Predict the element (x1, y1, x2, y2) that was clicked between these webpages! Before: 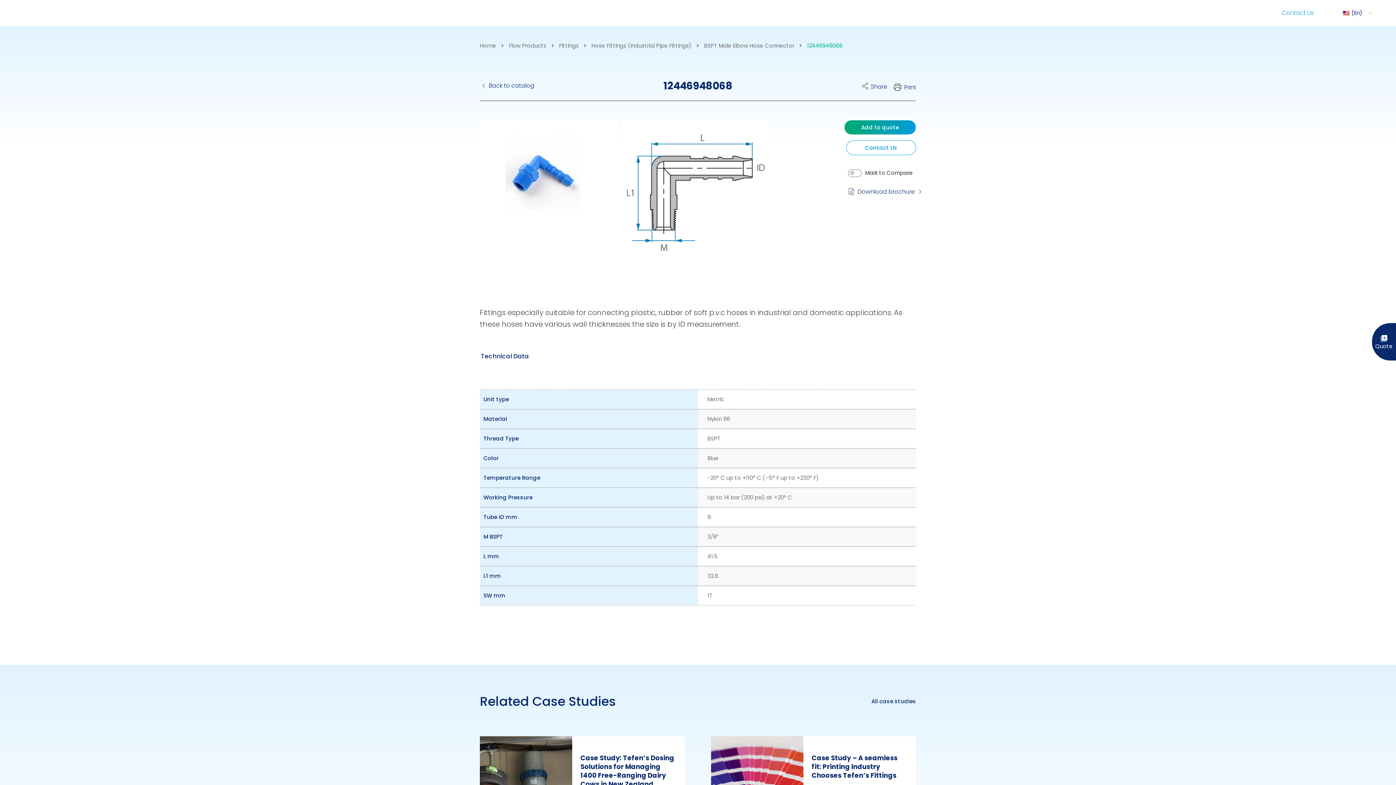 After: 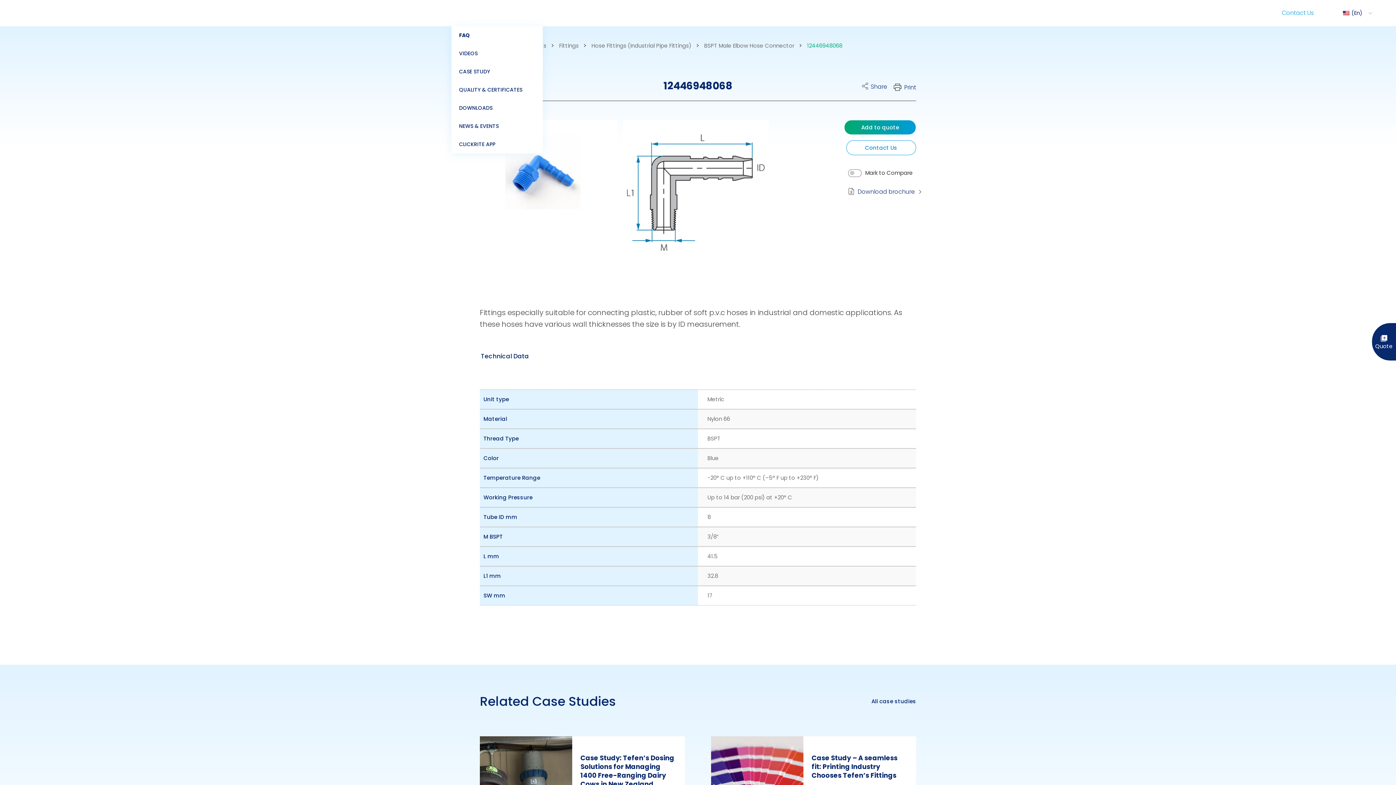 Action: bbox: (451, 8, 483, 32) label: RESOURCES